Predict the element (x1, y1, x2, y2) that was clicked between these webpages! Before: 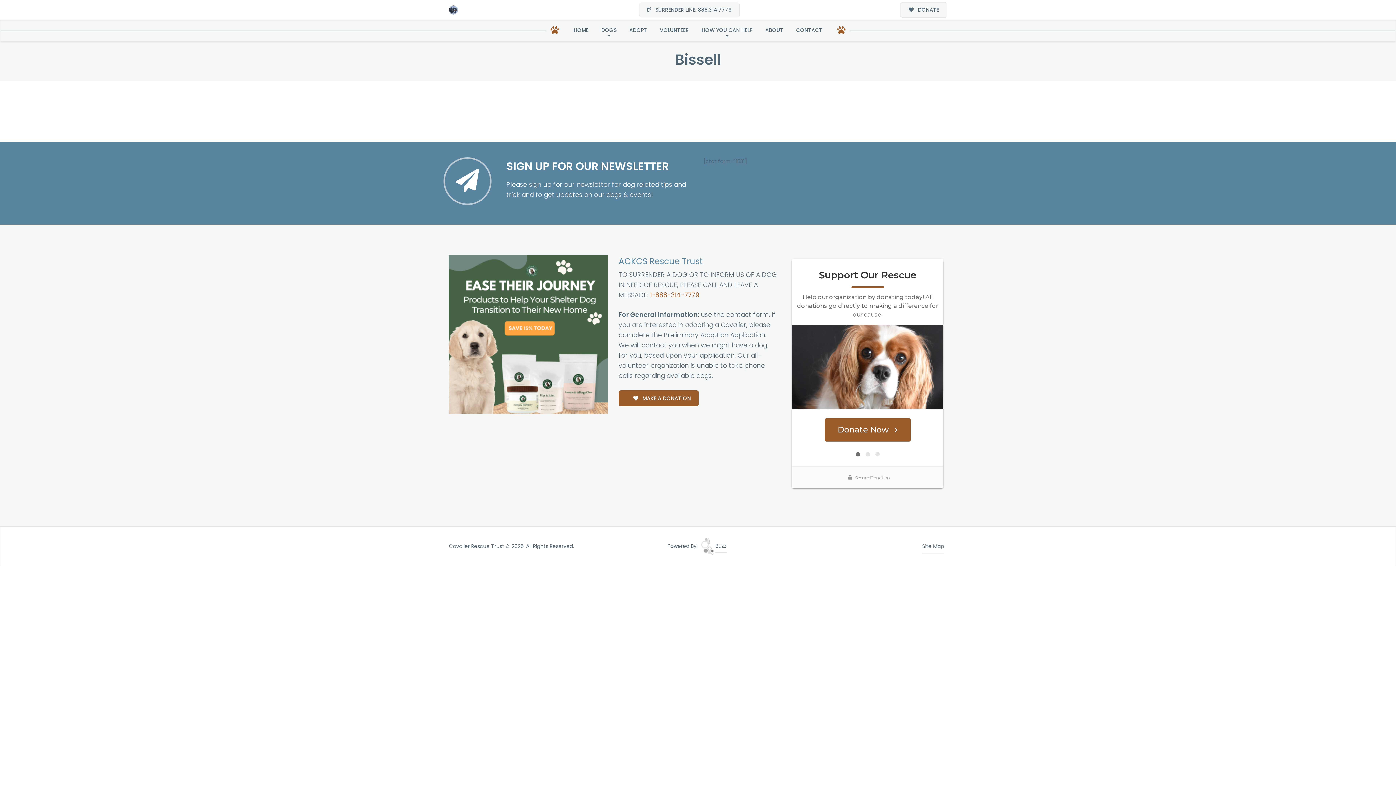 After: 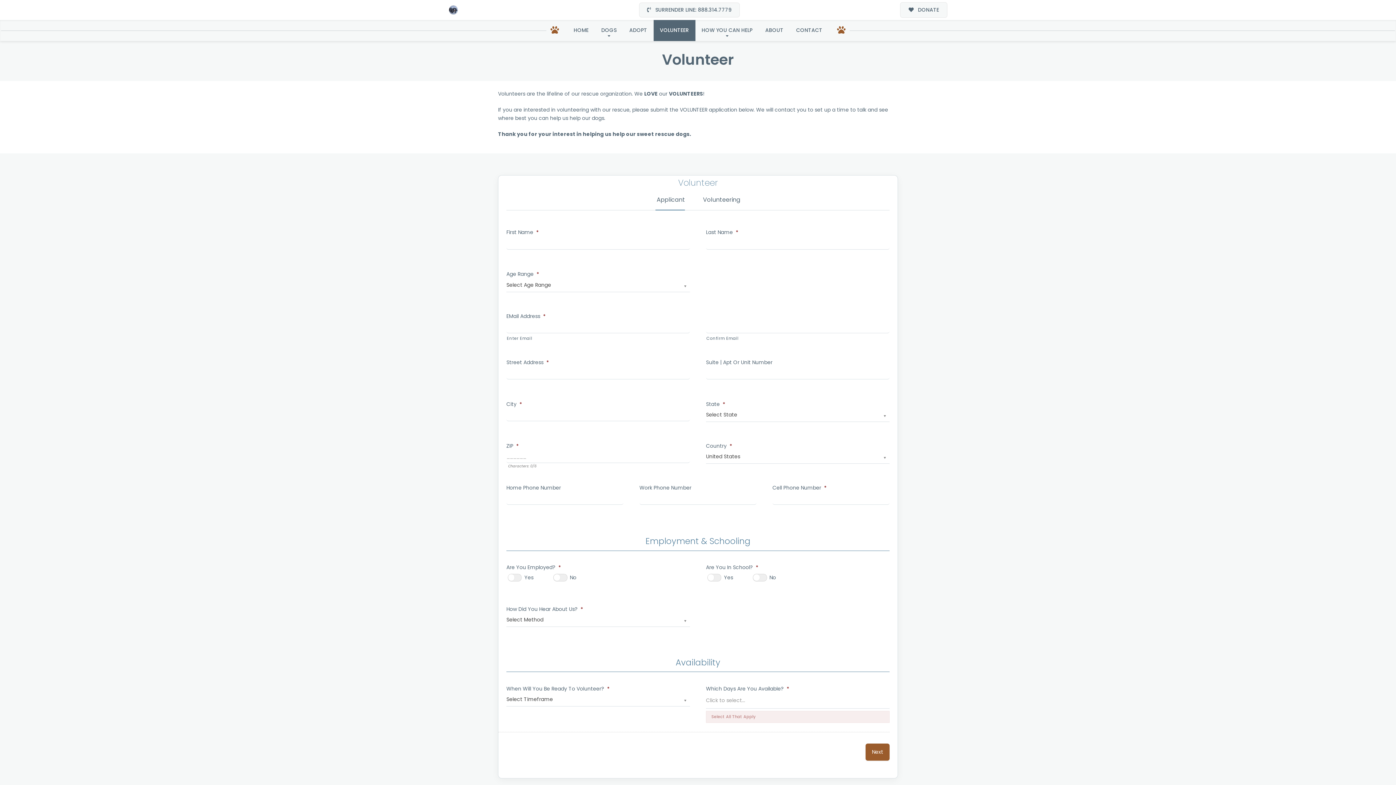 Action: label: VOLUNTEER bbox: (653, 19, 695, 41)